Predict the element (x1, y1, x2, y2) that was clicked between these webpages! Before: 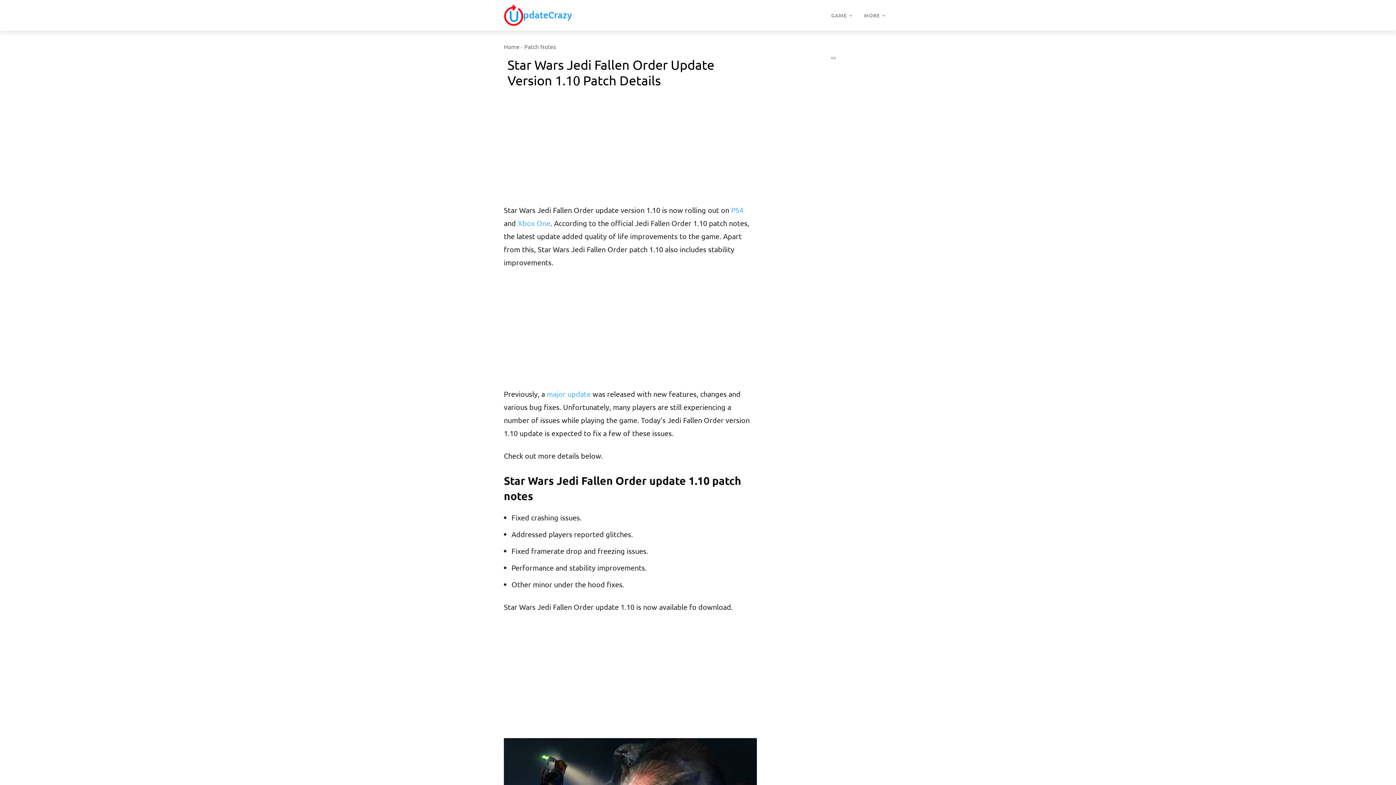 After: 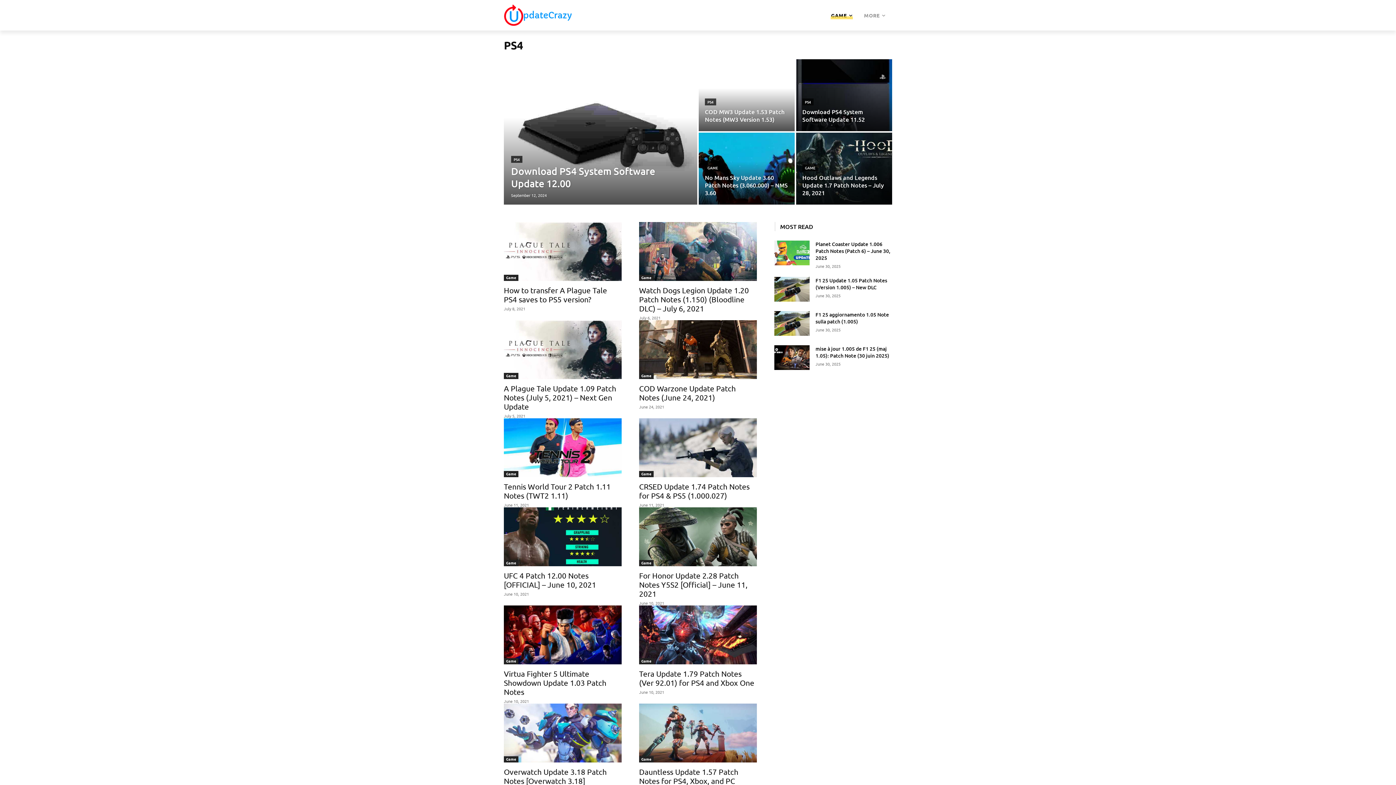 Action: bbox: (731, 205, 743, 214) label: PS4